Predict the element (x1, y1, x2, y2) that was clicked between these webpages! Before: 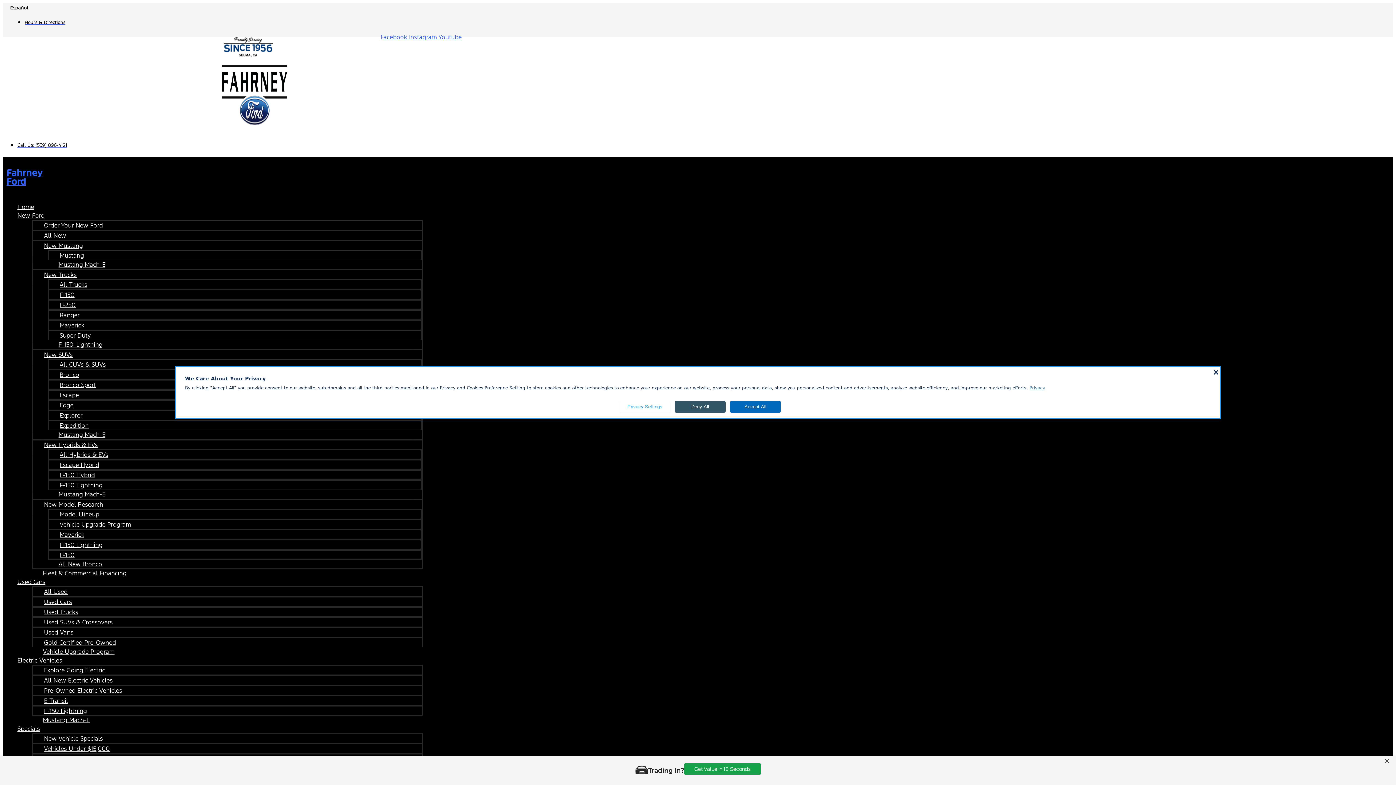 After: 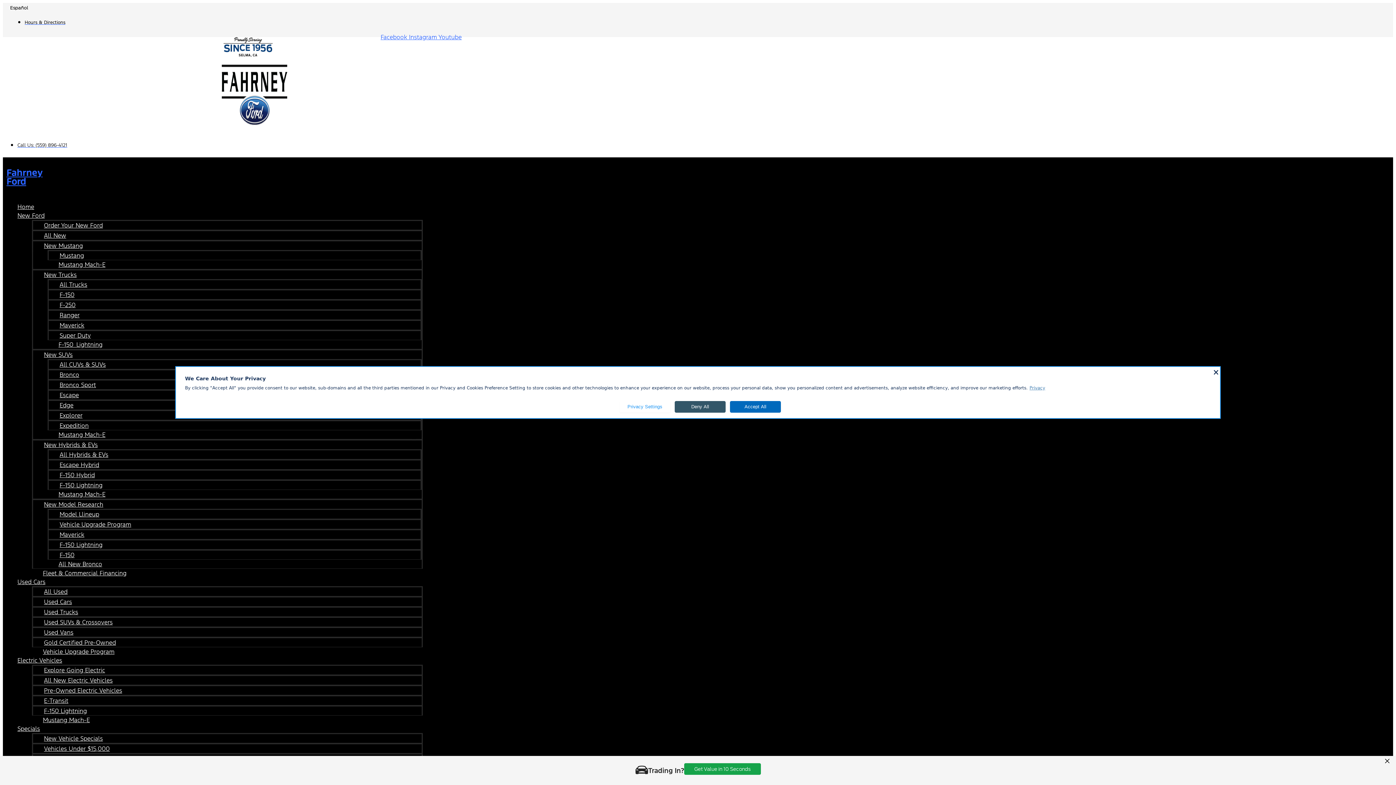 Action: bbox: (438, 33, 461, 41) label: Youtube